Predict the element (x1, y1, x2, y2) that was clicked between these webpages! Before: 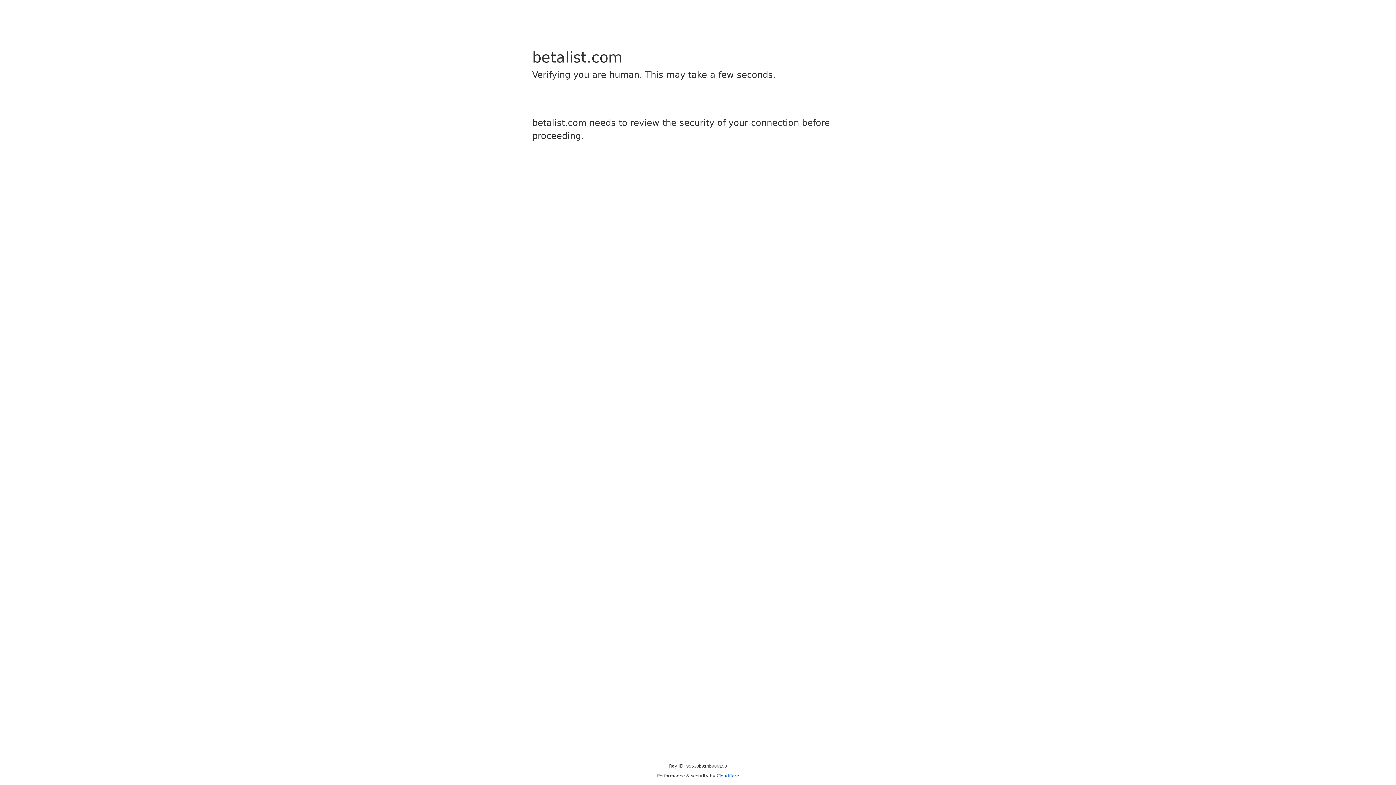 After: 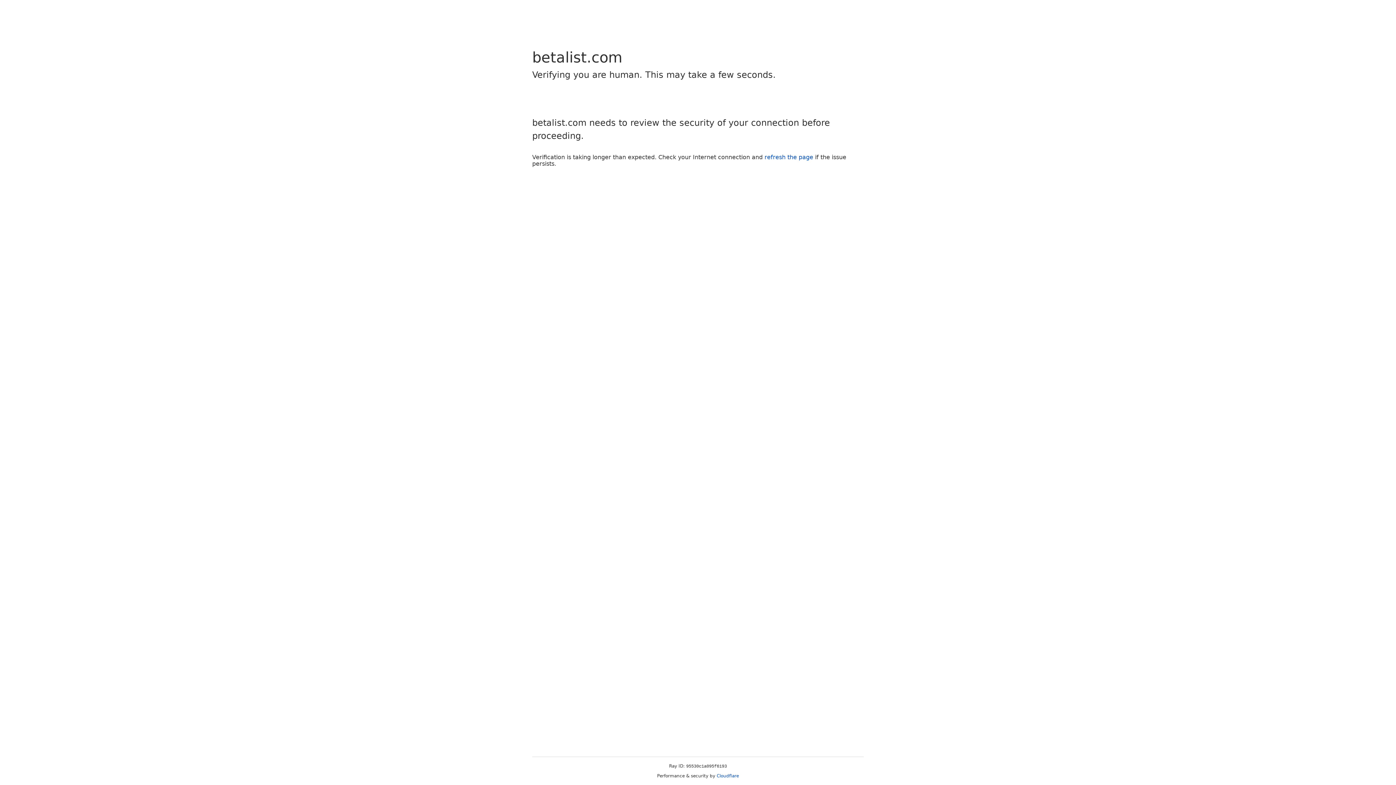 Action: label: Cloudflare bbox: (716, 773, 739, 778)